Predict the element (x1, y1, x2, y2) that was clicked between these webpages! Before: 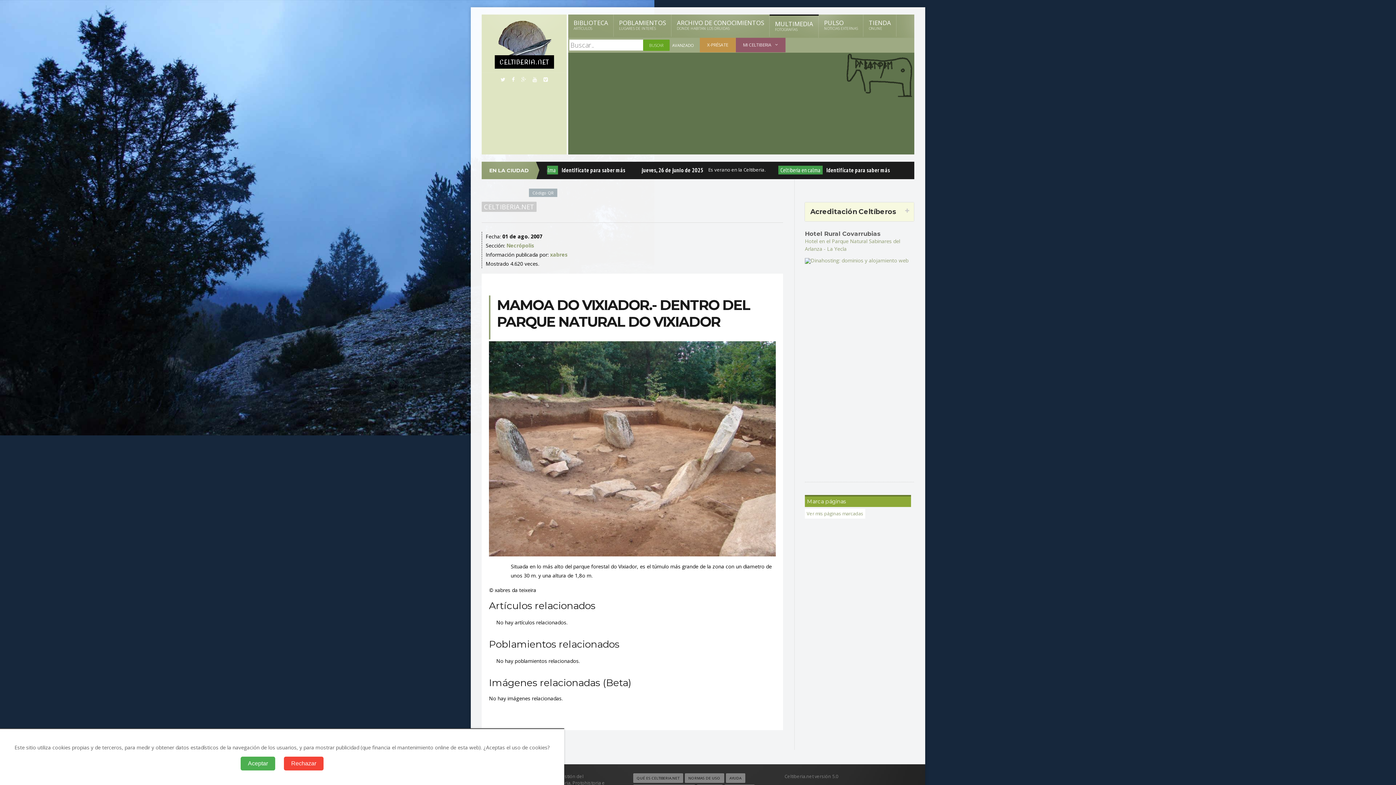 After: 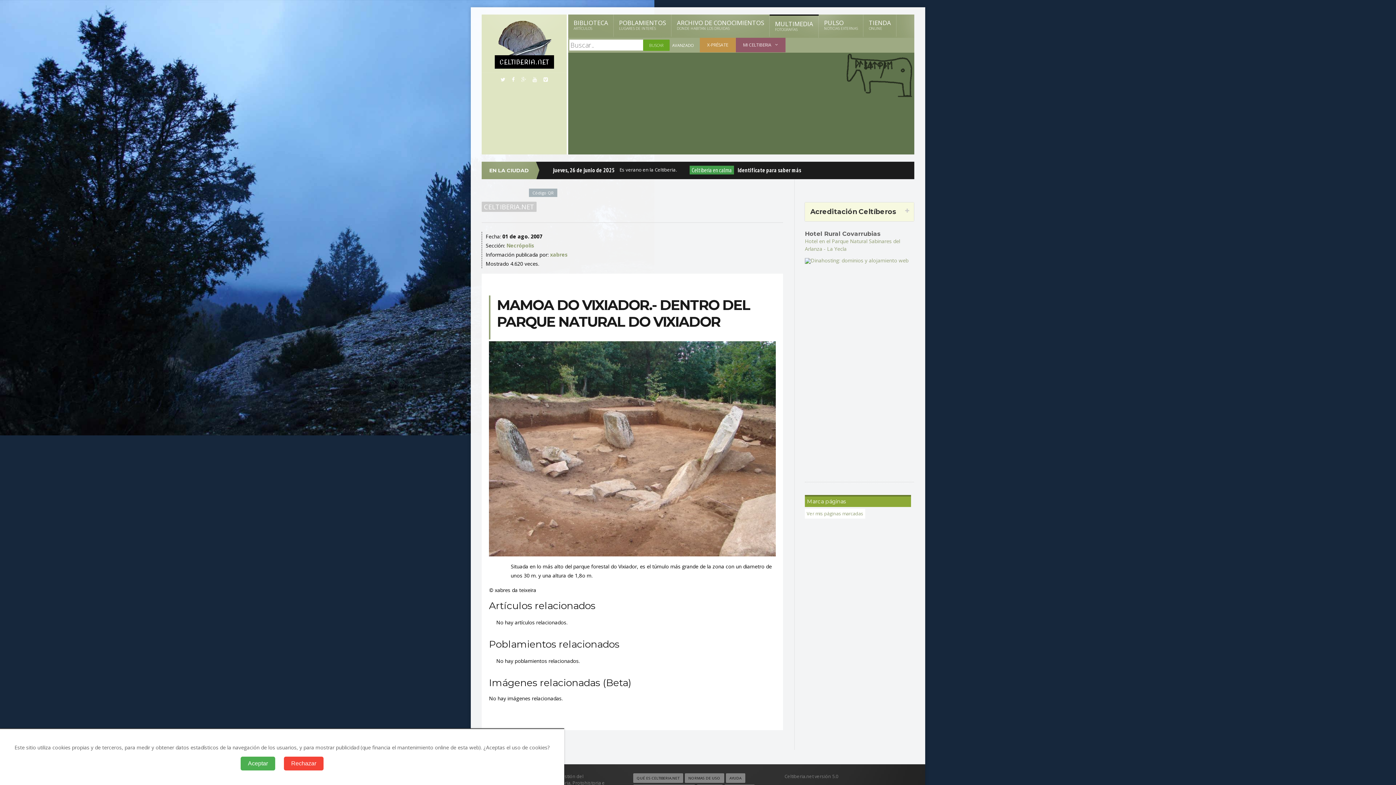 Action: bbox: (541, 77, 550, 82)